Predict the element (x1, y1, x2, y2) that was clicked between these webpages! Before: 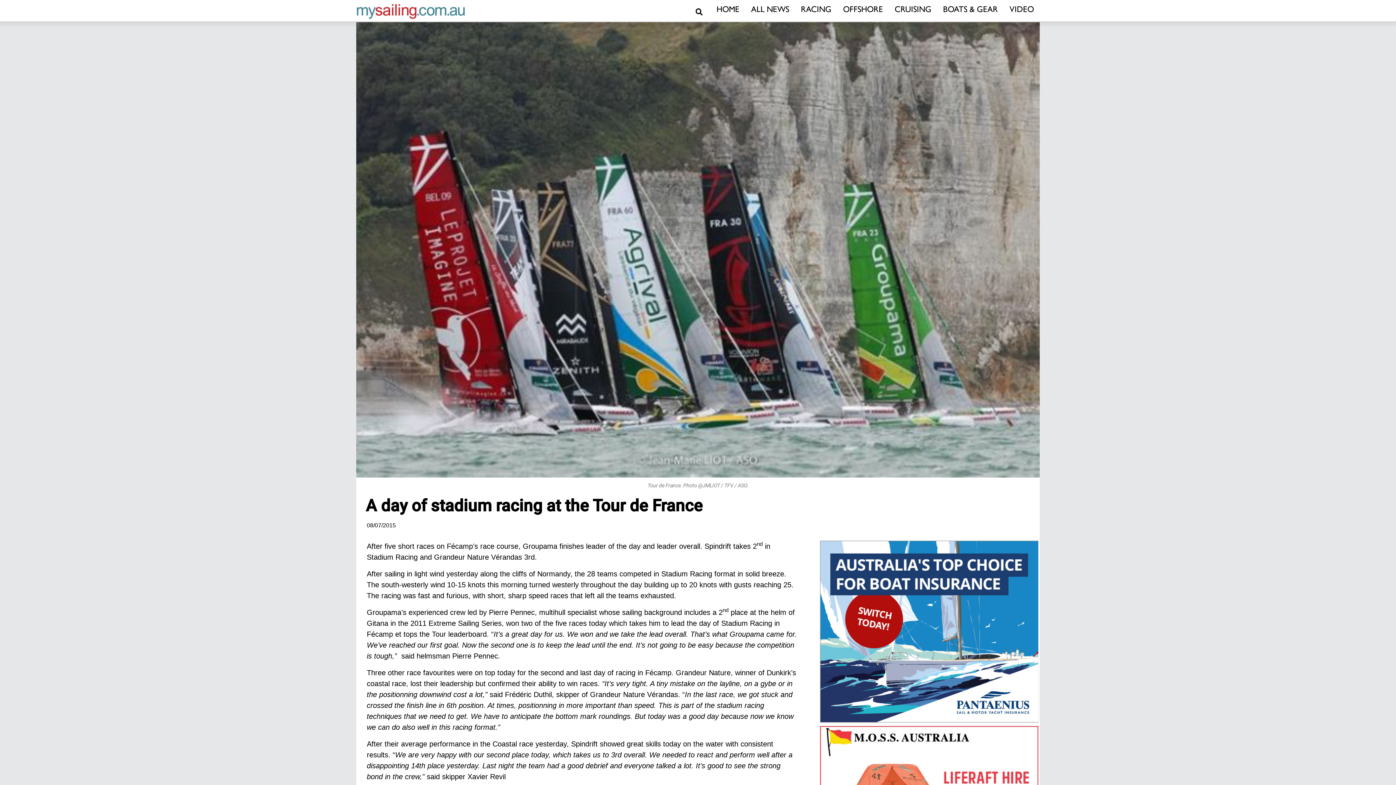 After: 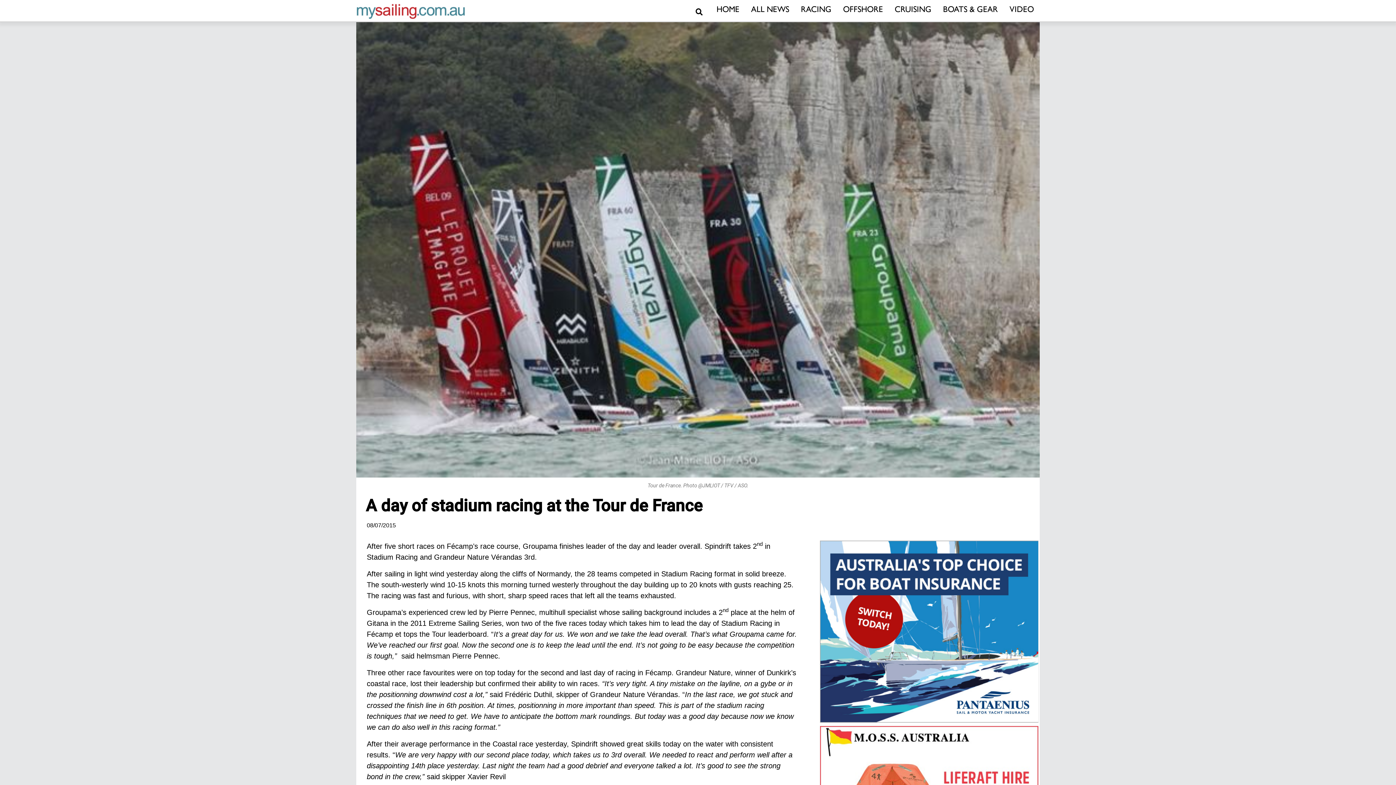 Action: label: Pantaenius_Hallberg Rassy bbox: (819, 540, 1040, 722)